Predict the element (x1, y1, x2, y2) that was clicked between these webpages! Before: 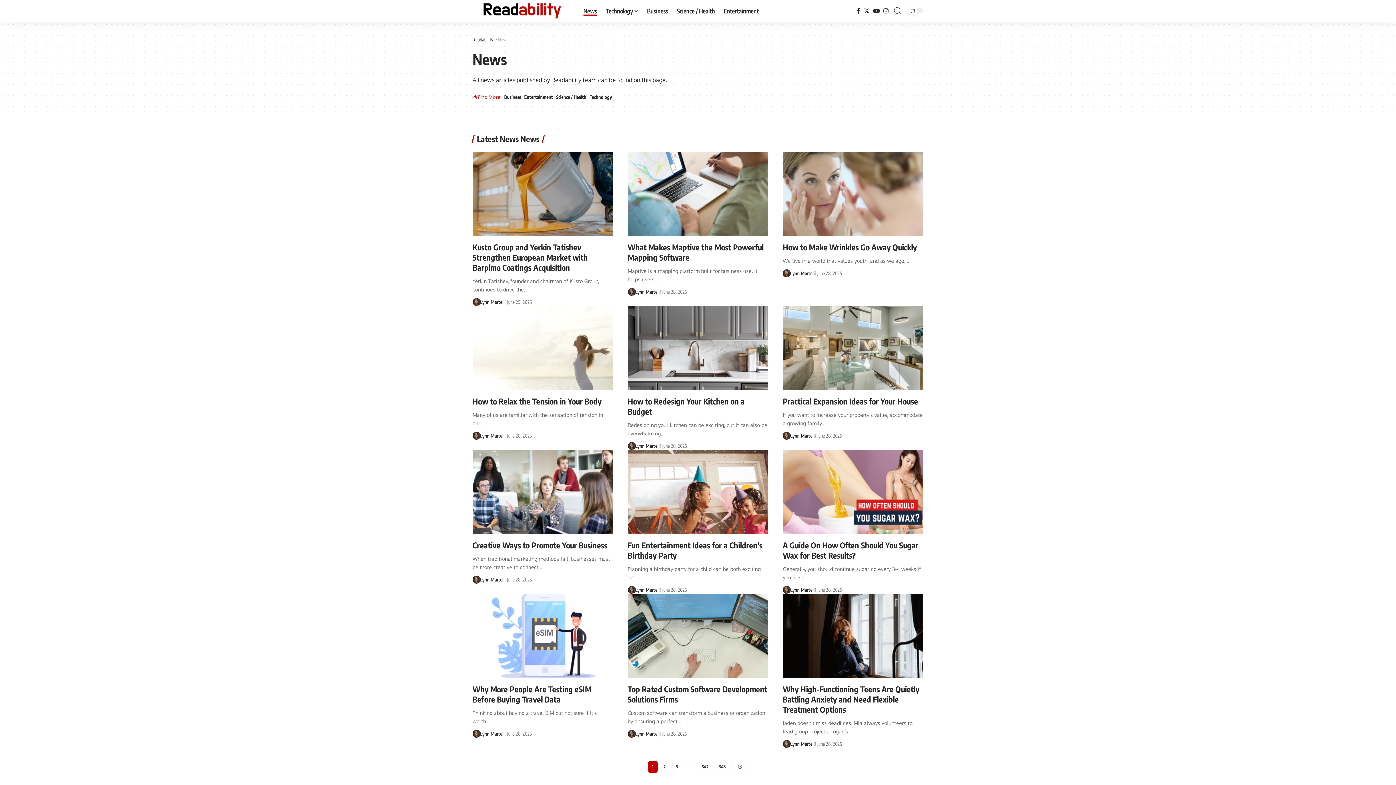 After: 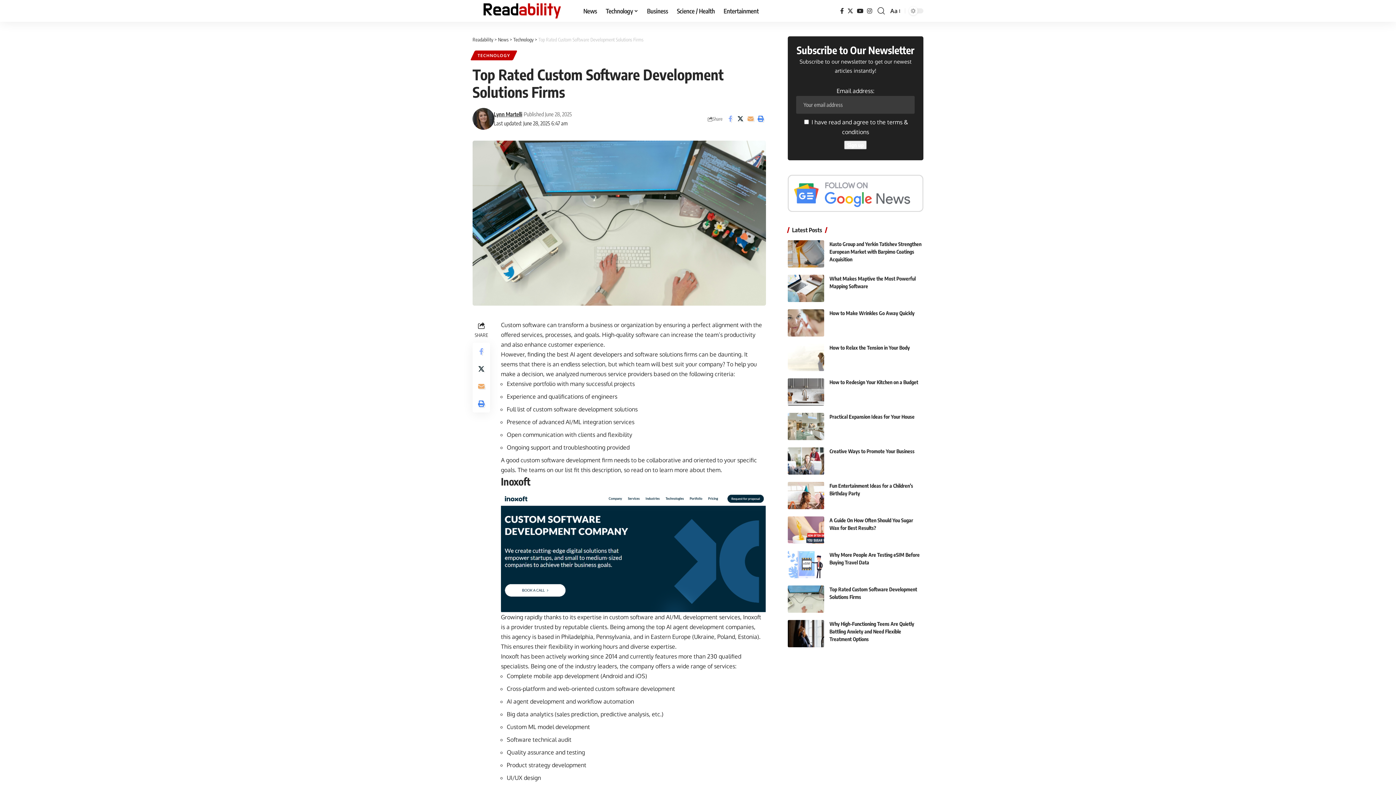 Action: bbox: (627, 684, 767, 704) label: Top Rated Custom Software Development Solutions Firms